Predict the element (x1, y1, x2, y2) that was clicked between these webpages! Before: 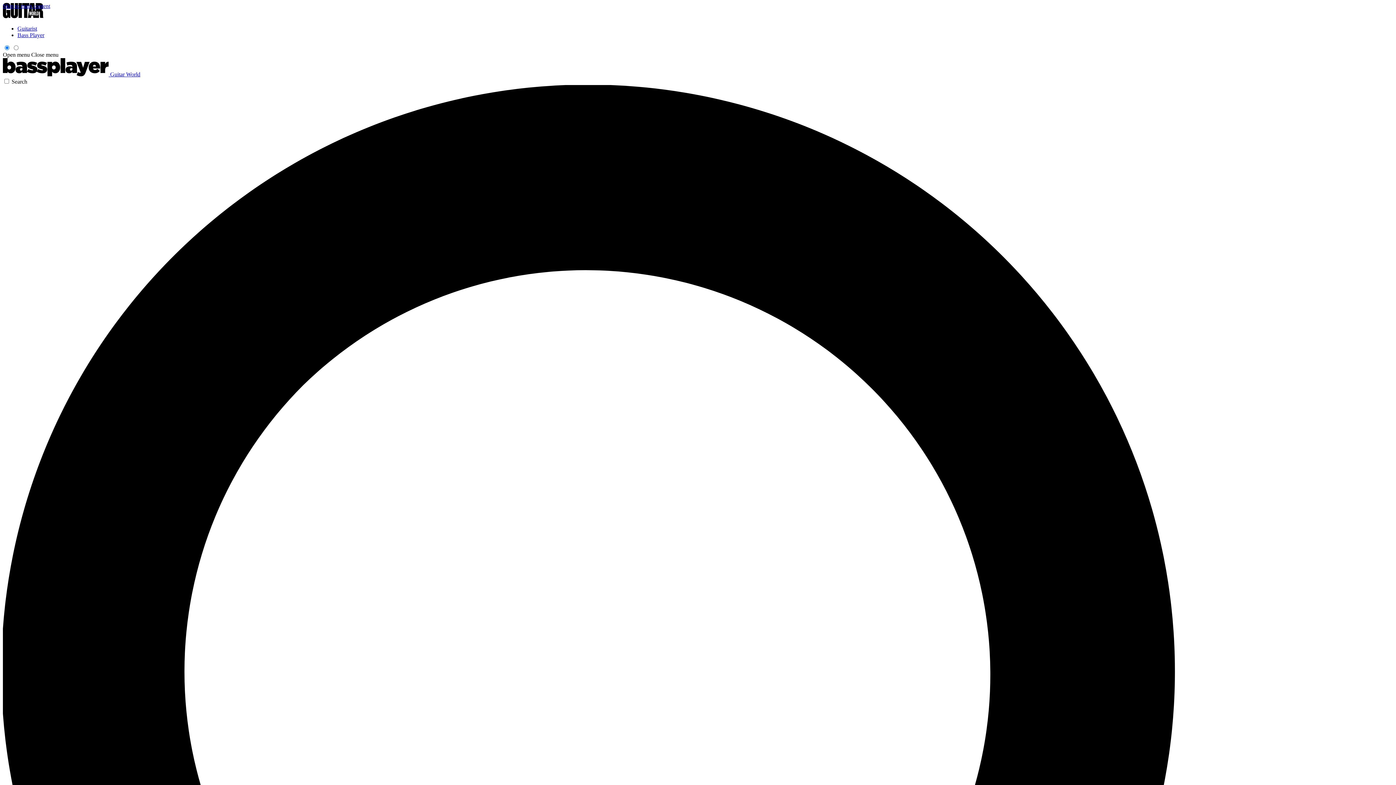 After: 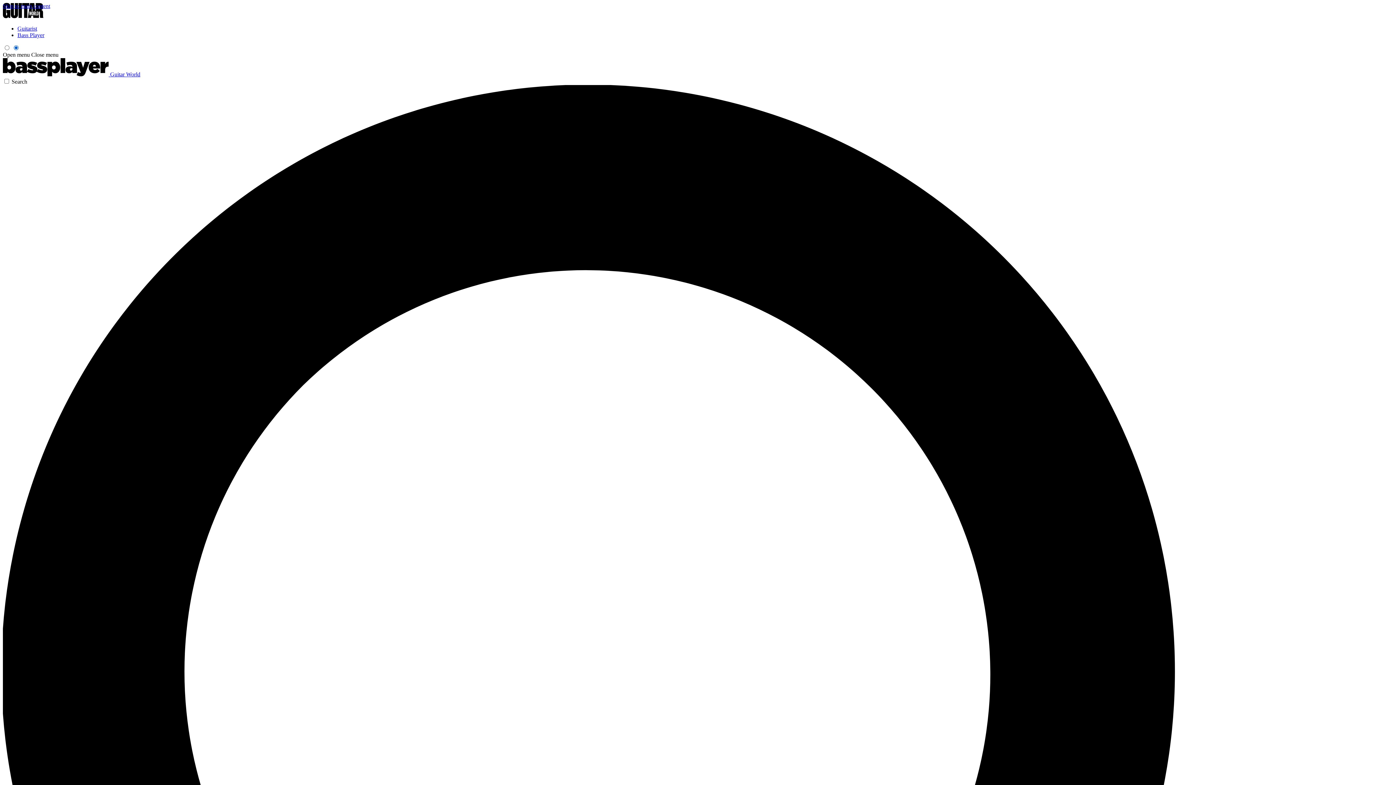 Action: bbox: (2, 51, 29, 57) label: Open menu